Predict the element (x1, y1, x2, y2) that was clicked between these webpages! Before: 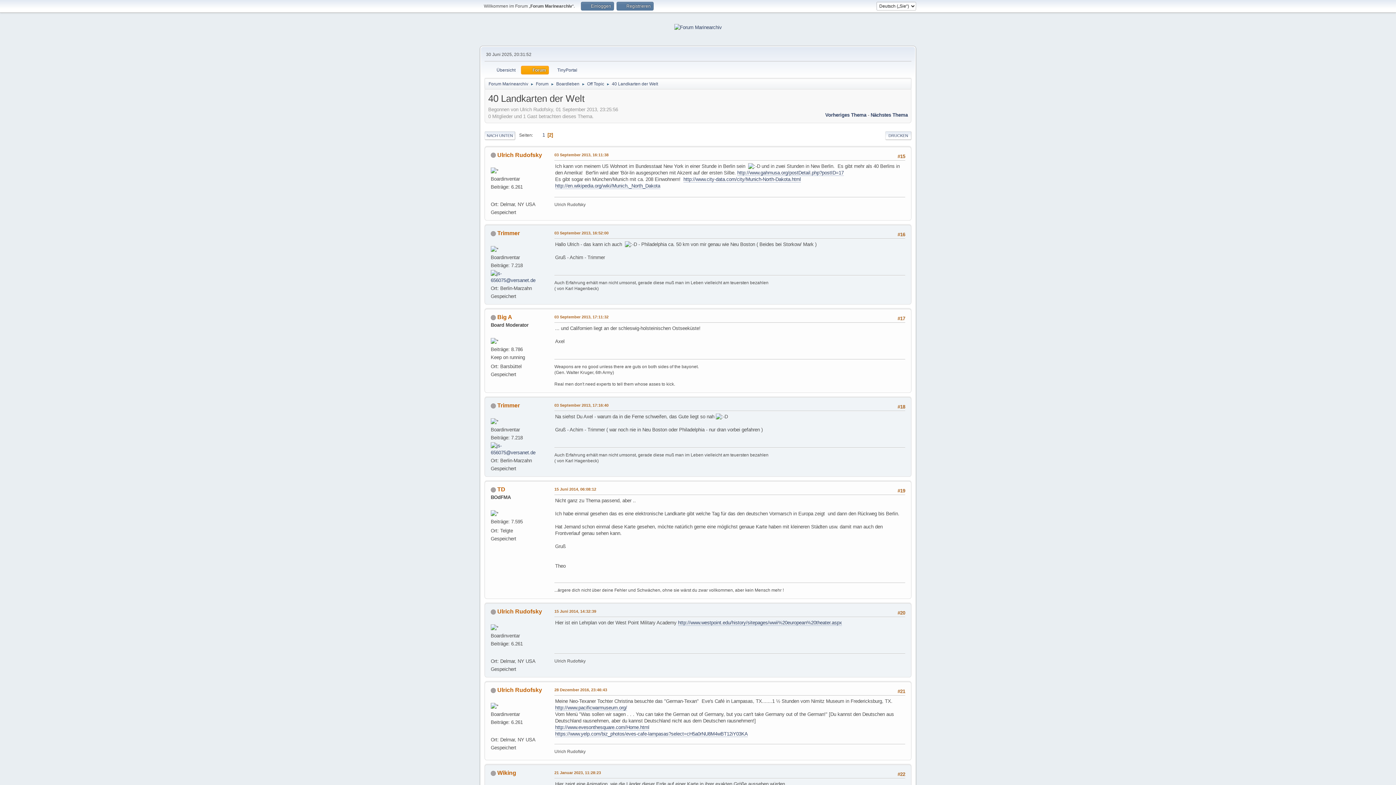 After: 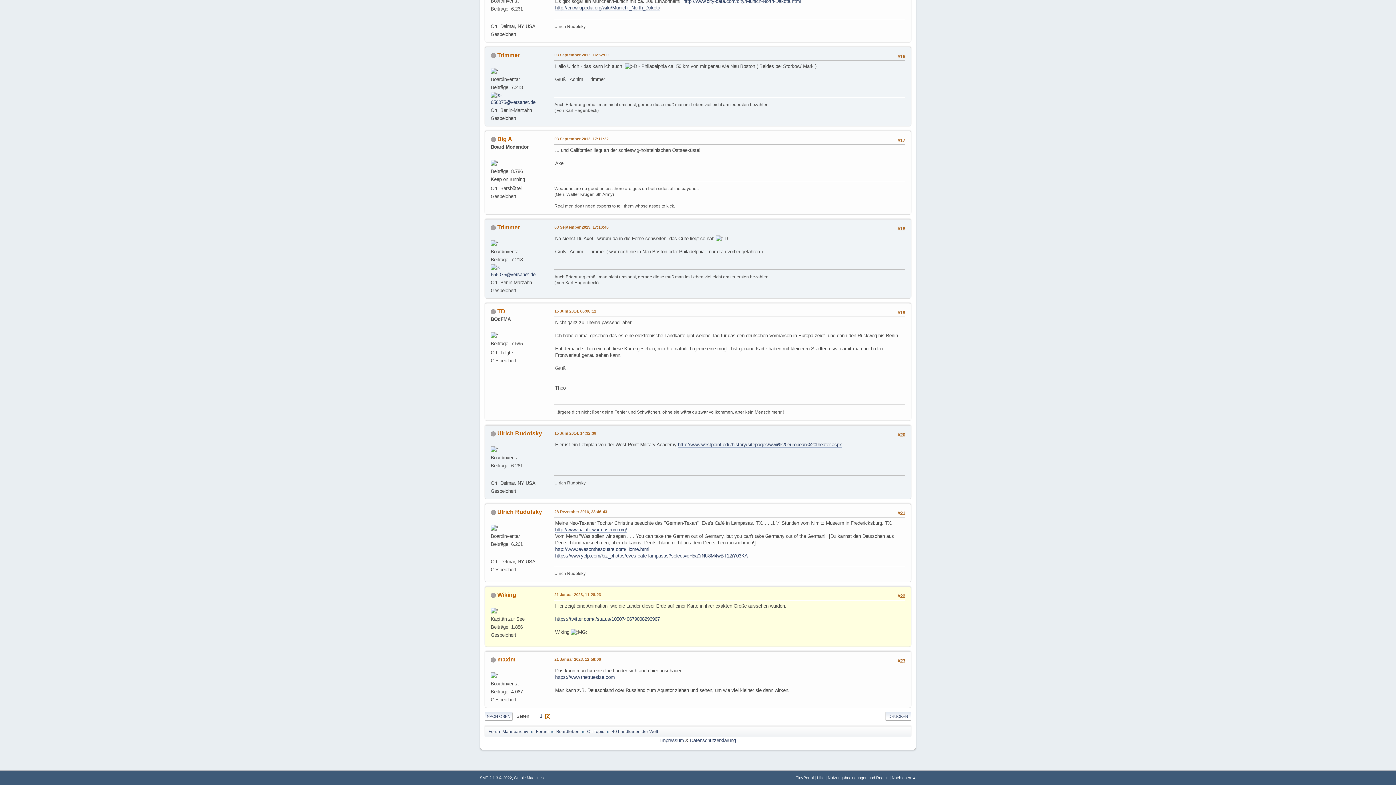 Action: bbox: (554, 770, 601, 776) label: 21 Januar 2023, 11:28:23